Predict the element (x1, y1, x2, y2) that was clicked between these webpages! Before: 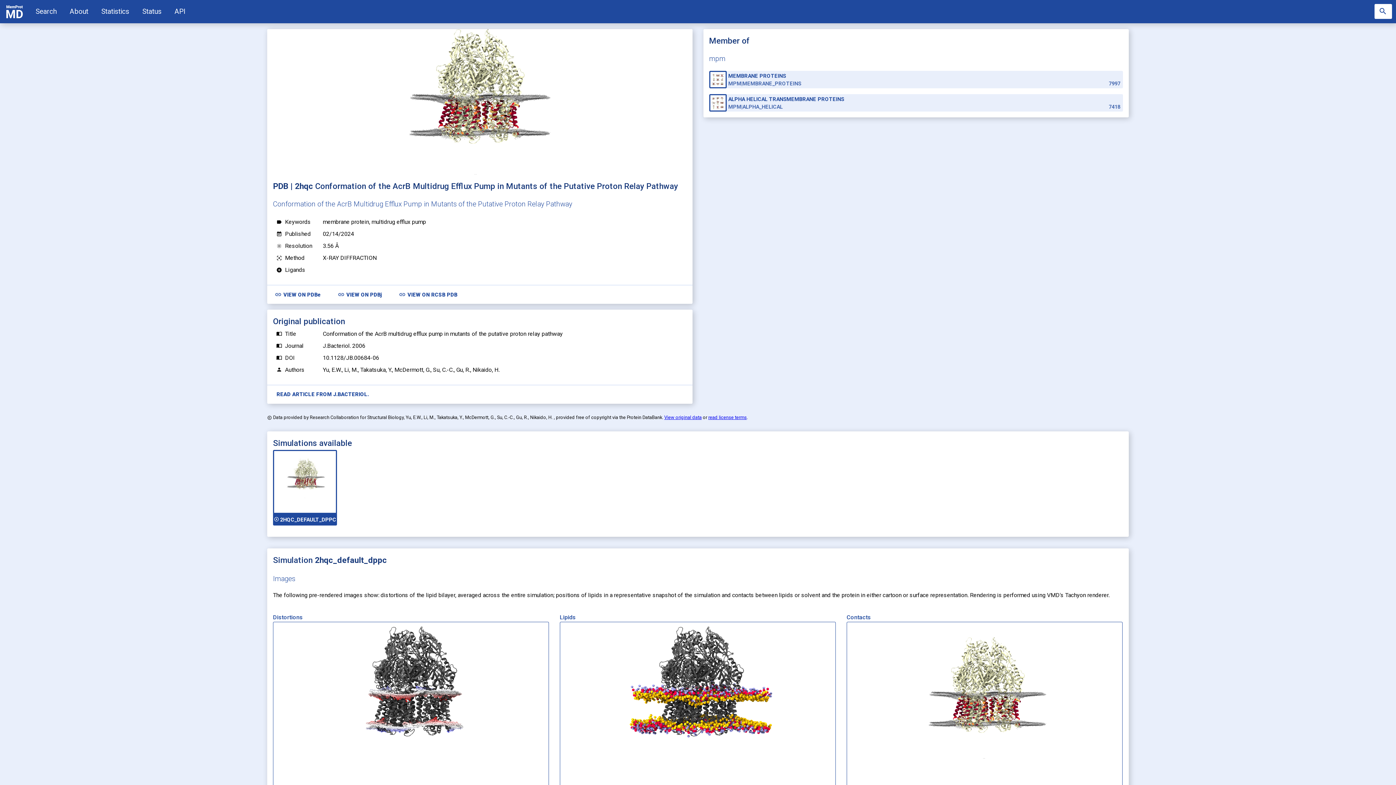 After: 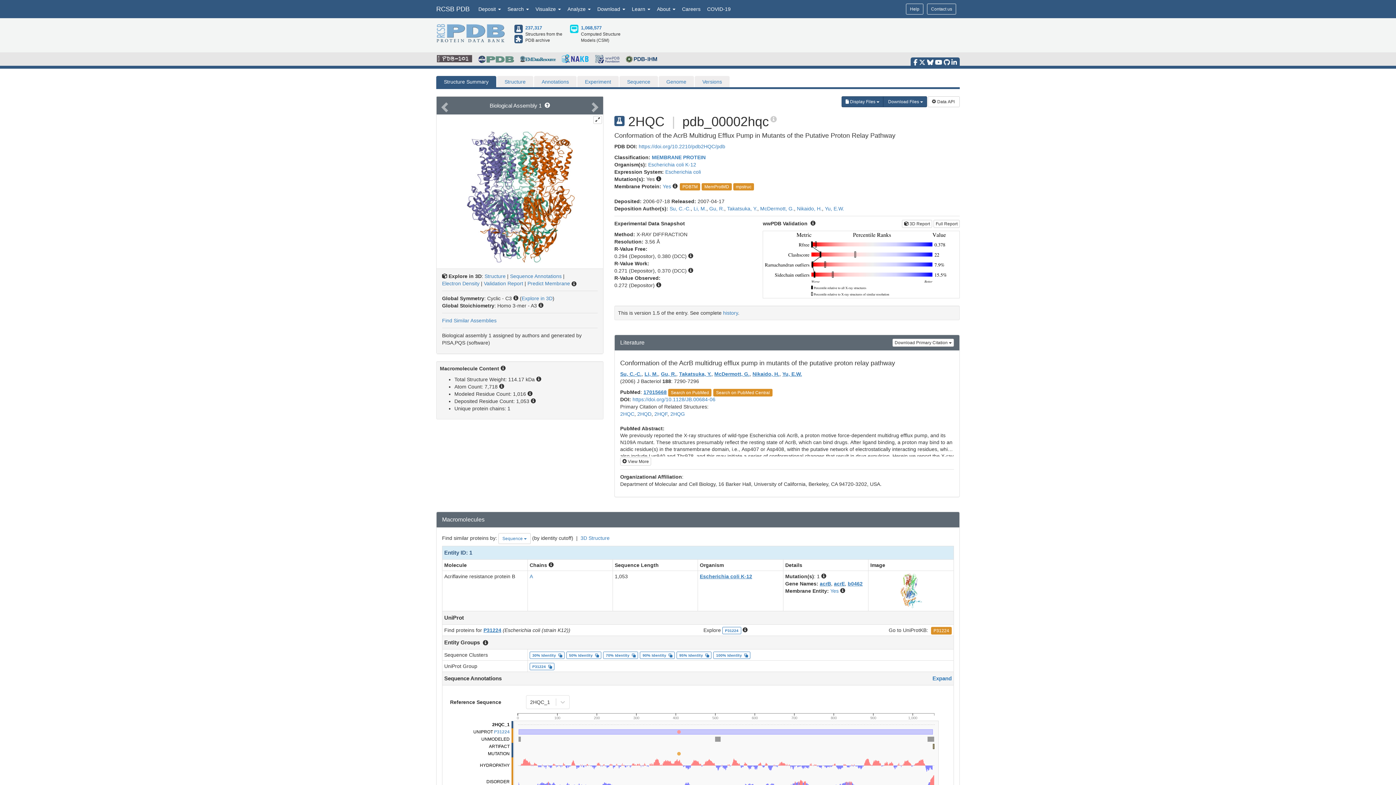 Action: label: link
VIEW ON RCSB PDB bbox: (394, 289, 463, 300)